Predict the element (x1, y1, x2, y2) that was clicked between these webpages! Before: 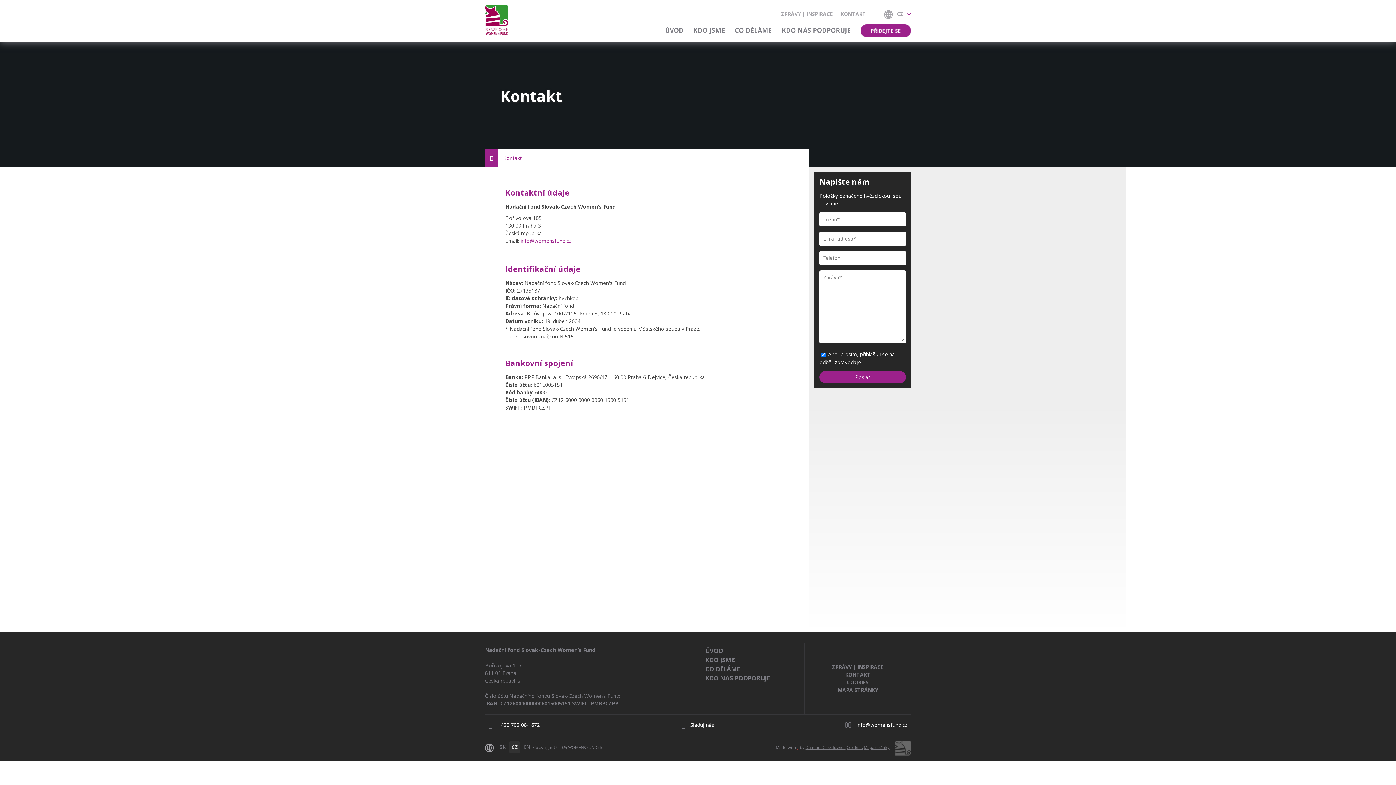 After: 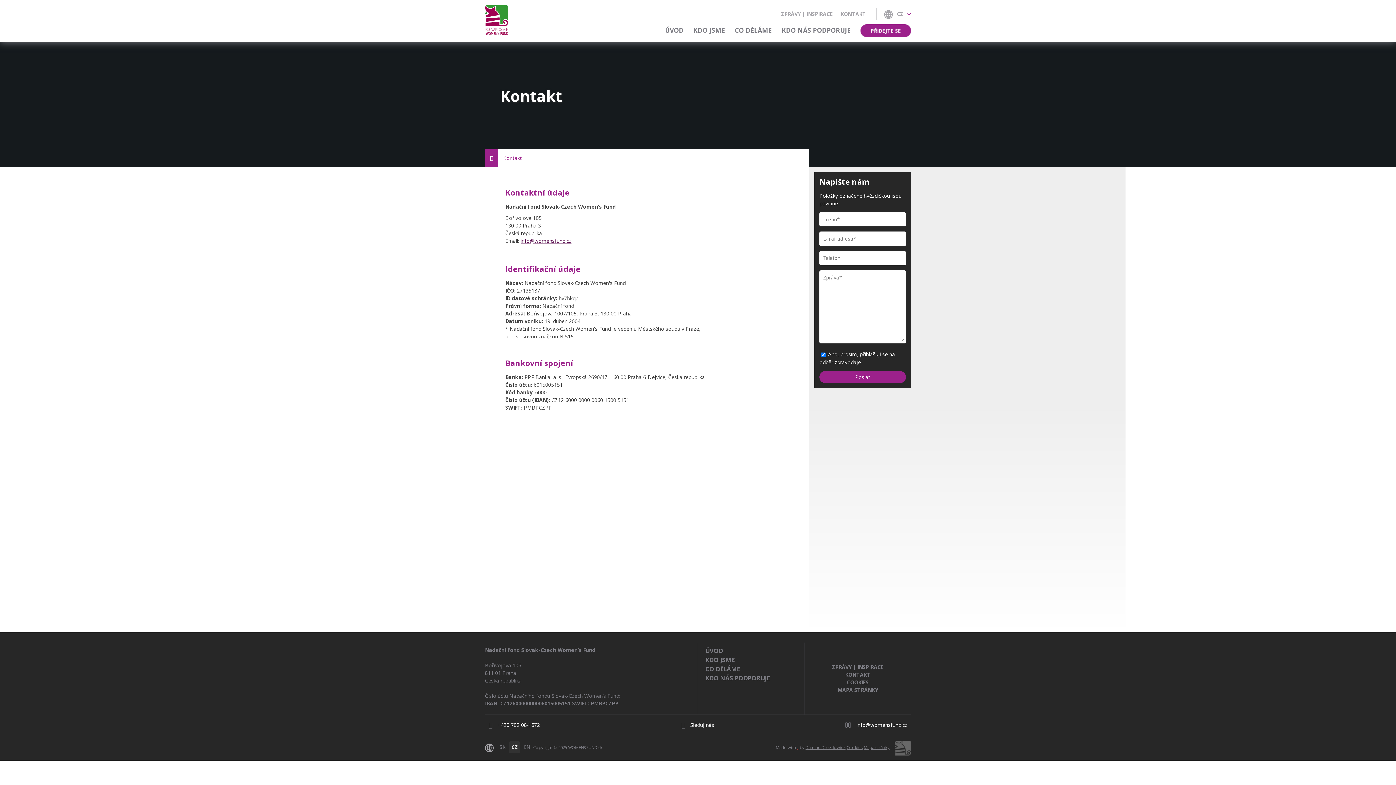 Action: label: info@womensfund.cz bbox: (520, 237, 571, 244)